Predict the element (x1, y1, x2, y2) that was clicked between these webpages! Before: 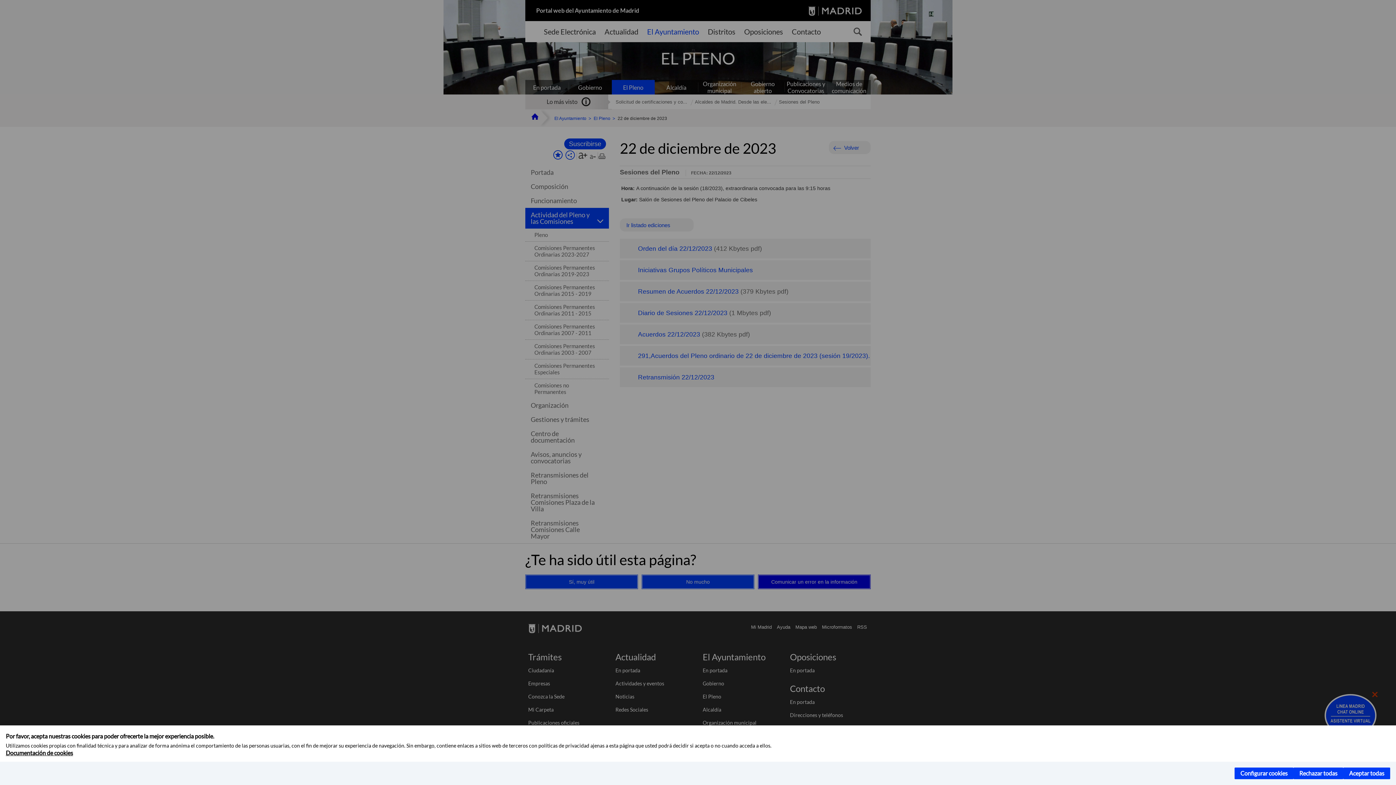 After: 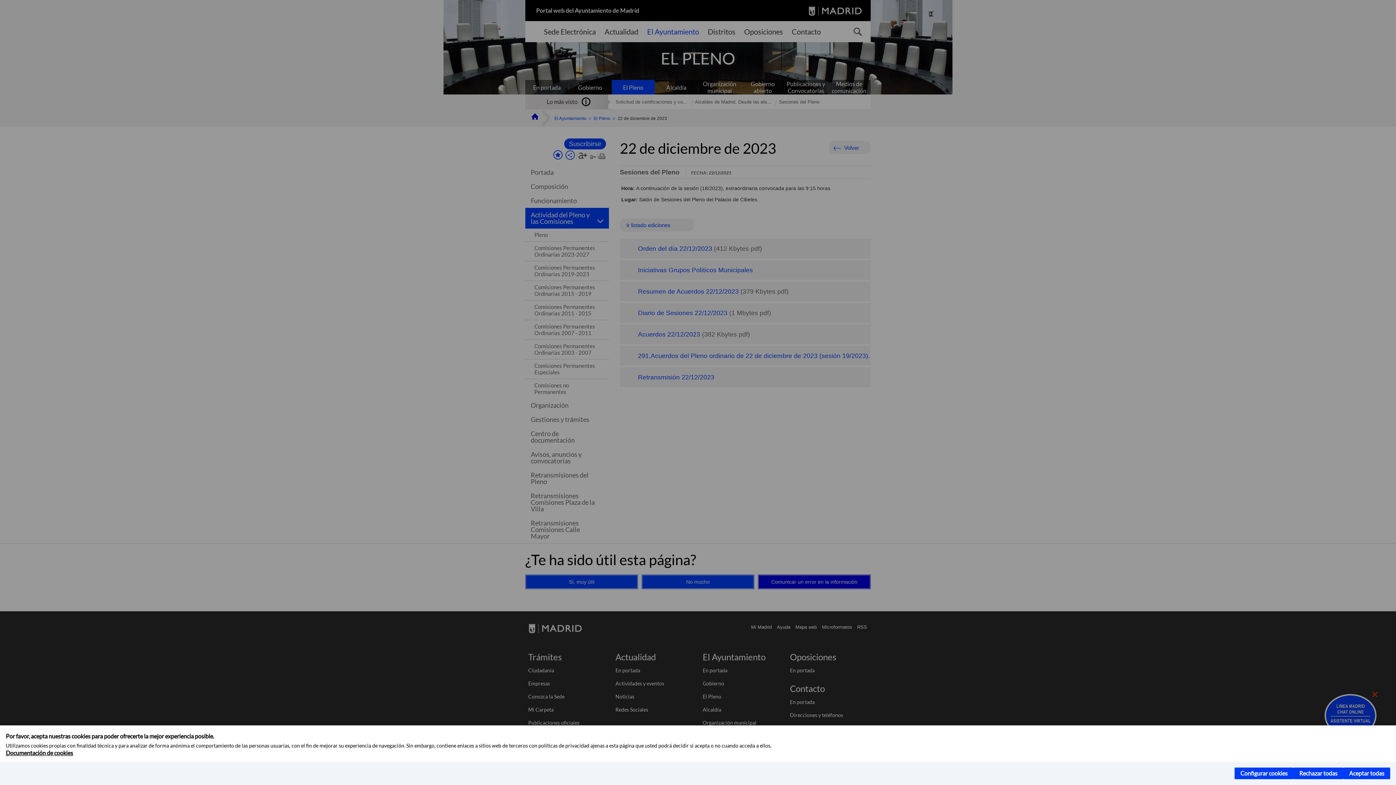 Action: bbox: (5, 749, 73, 756) label: Documentación de cookies